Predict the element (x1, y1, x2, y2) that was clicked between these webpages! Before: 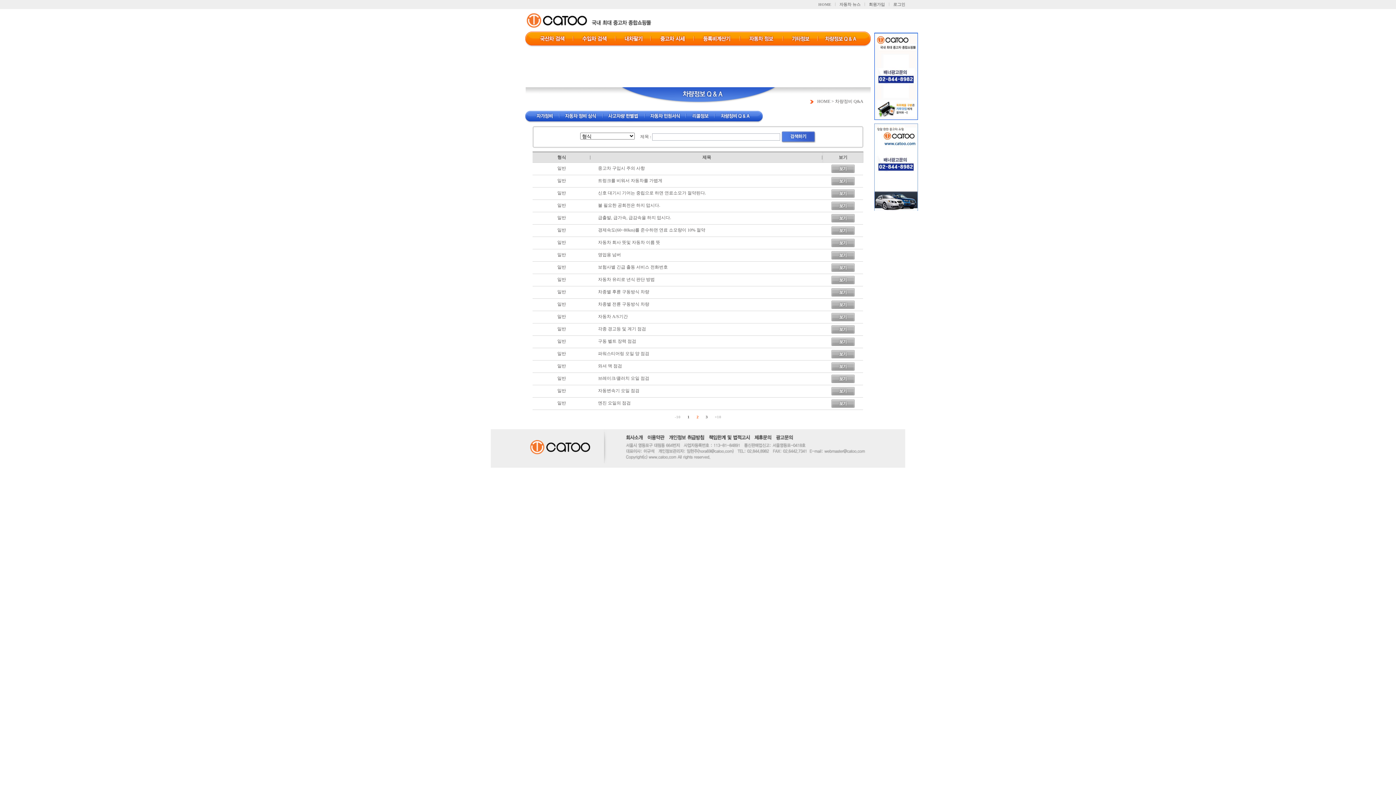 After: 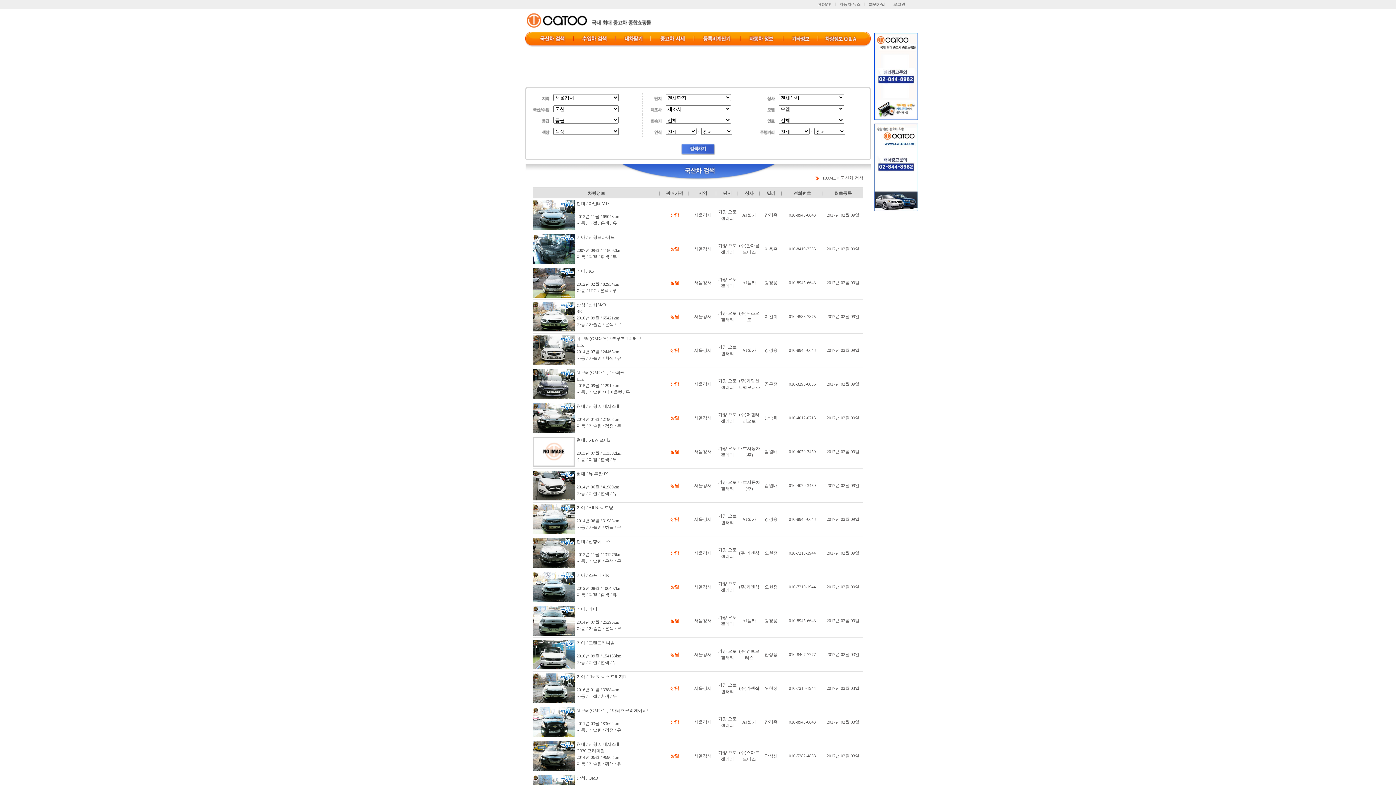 Action: bbox: (536, 36, 573, 41)